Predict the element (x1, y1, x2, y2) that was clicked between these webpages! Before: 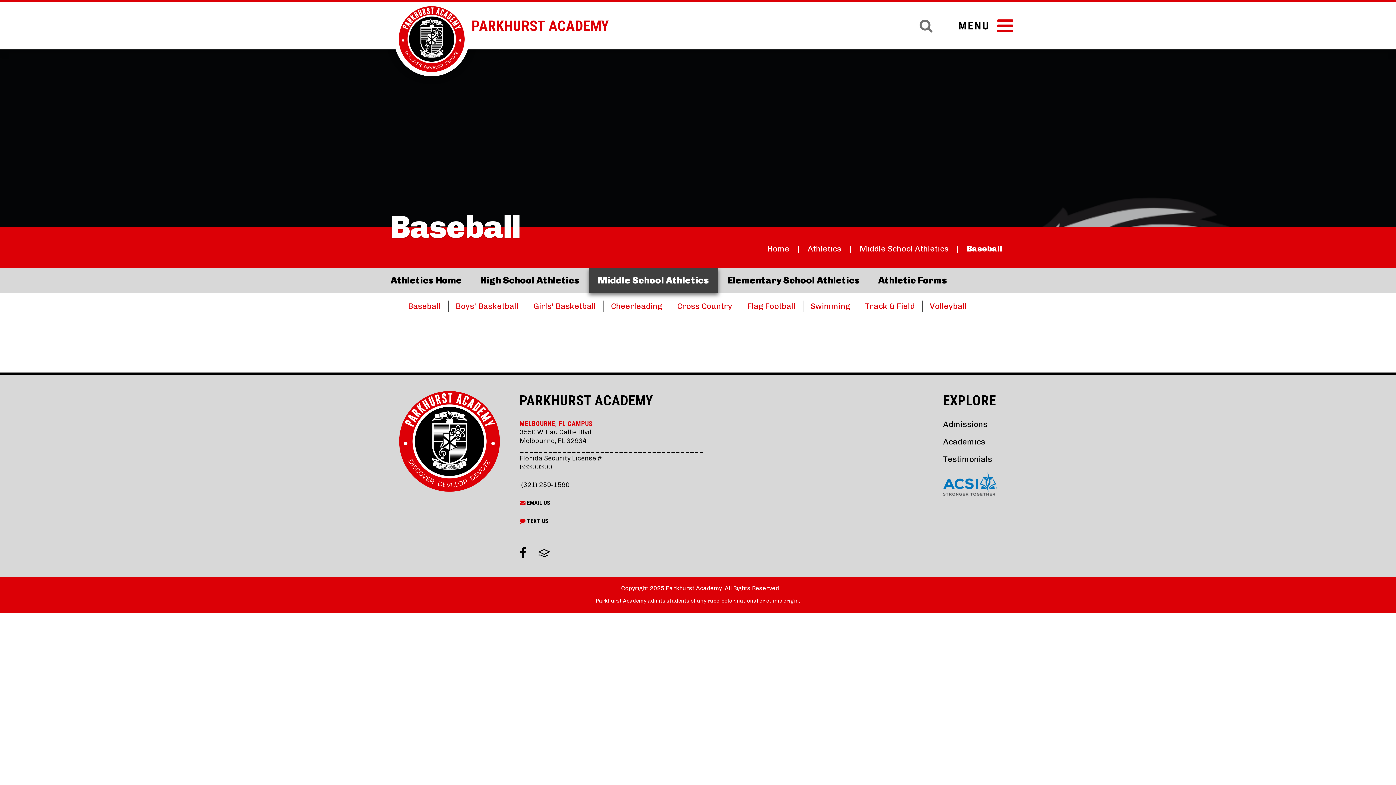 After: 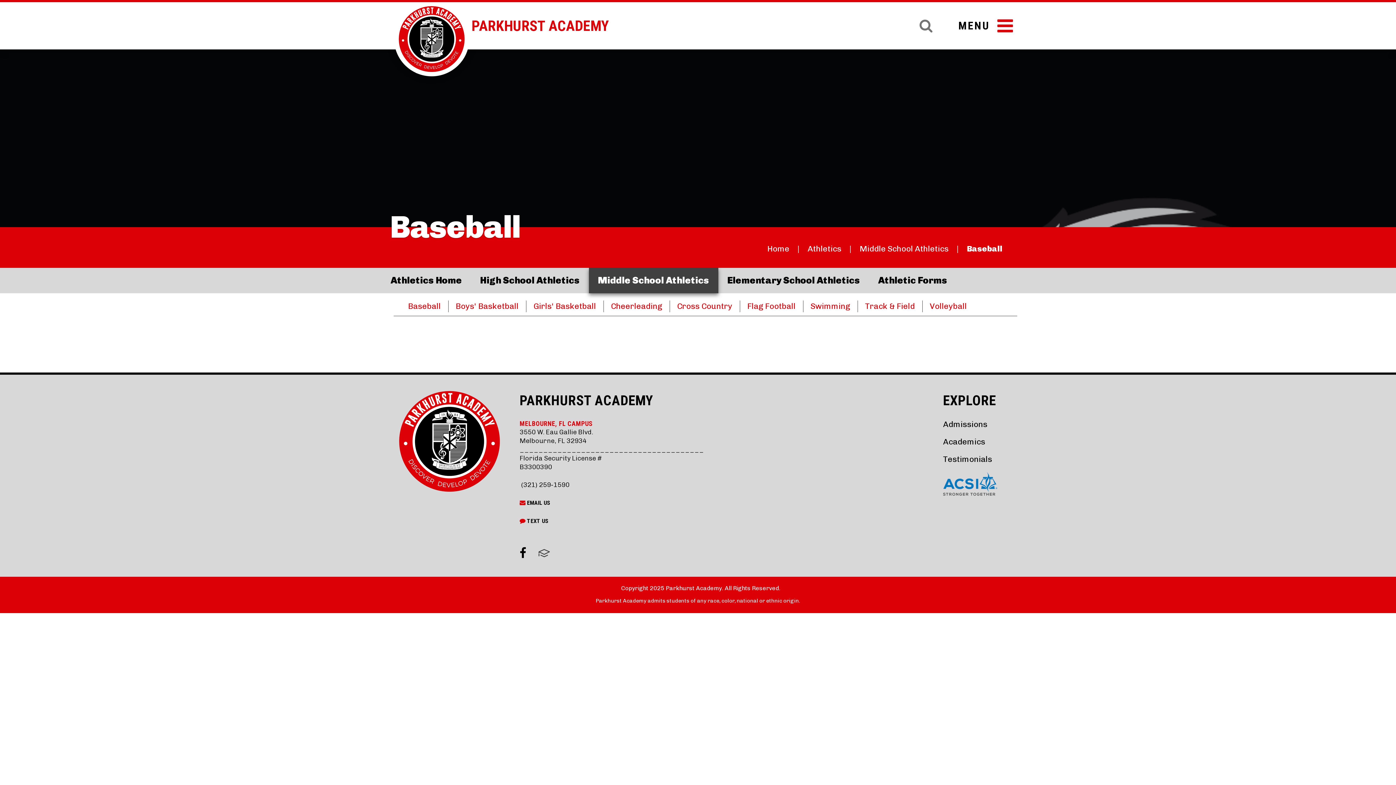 Action: bbox: (538, 548, 550, 562)